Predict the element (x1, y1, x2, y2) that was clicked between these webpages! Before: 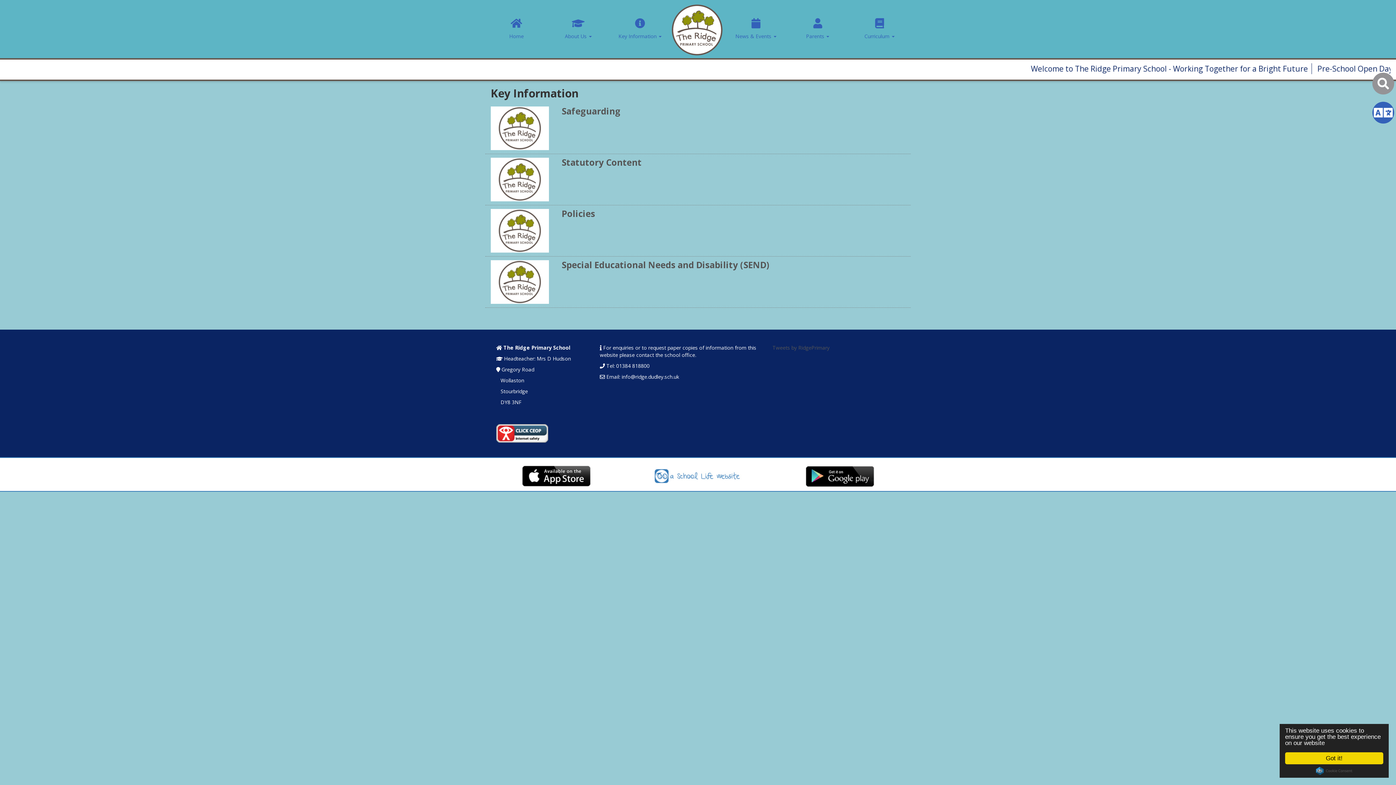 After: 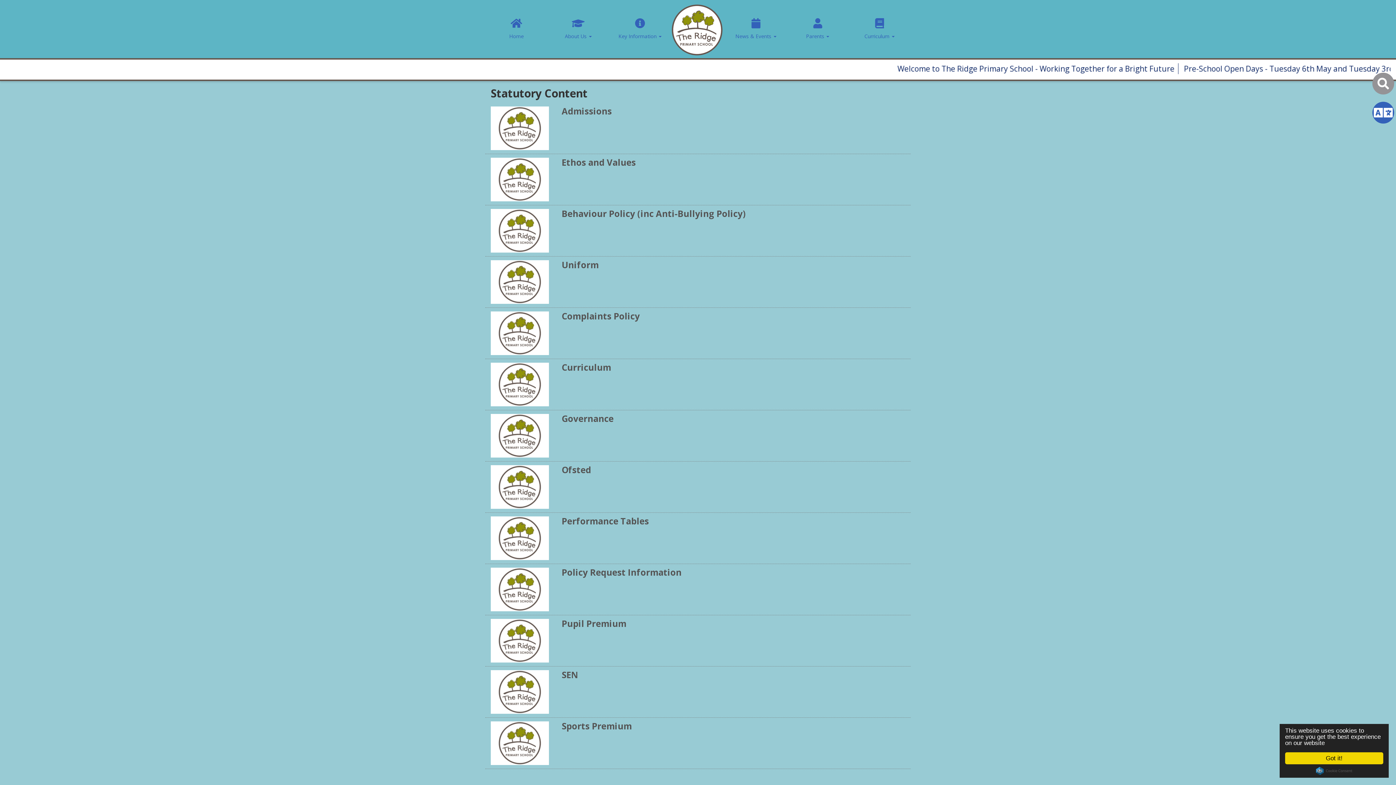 Action: label: Statutory Content bbox: (490, 154, 905, 205)